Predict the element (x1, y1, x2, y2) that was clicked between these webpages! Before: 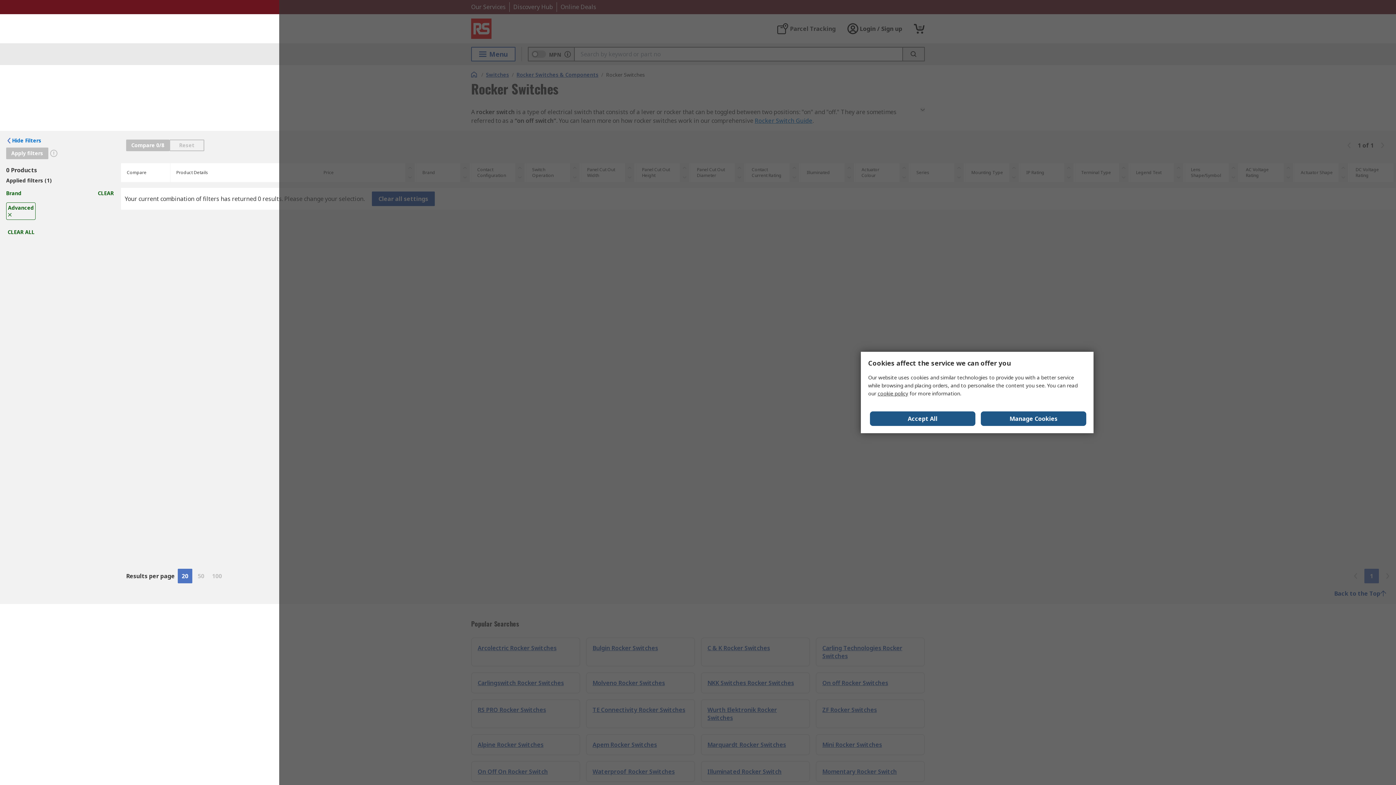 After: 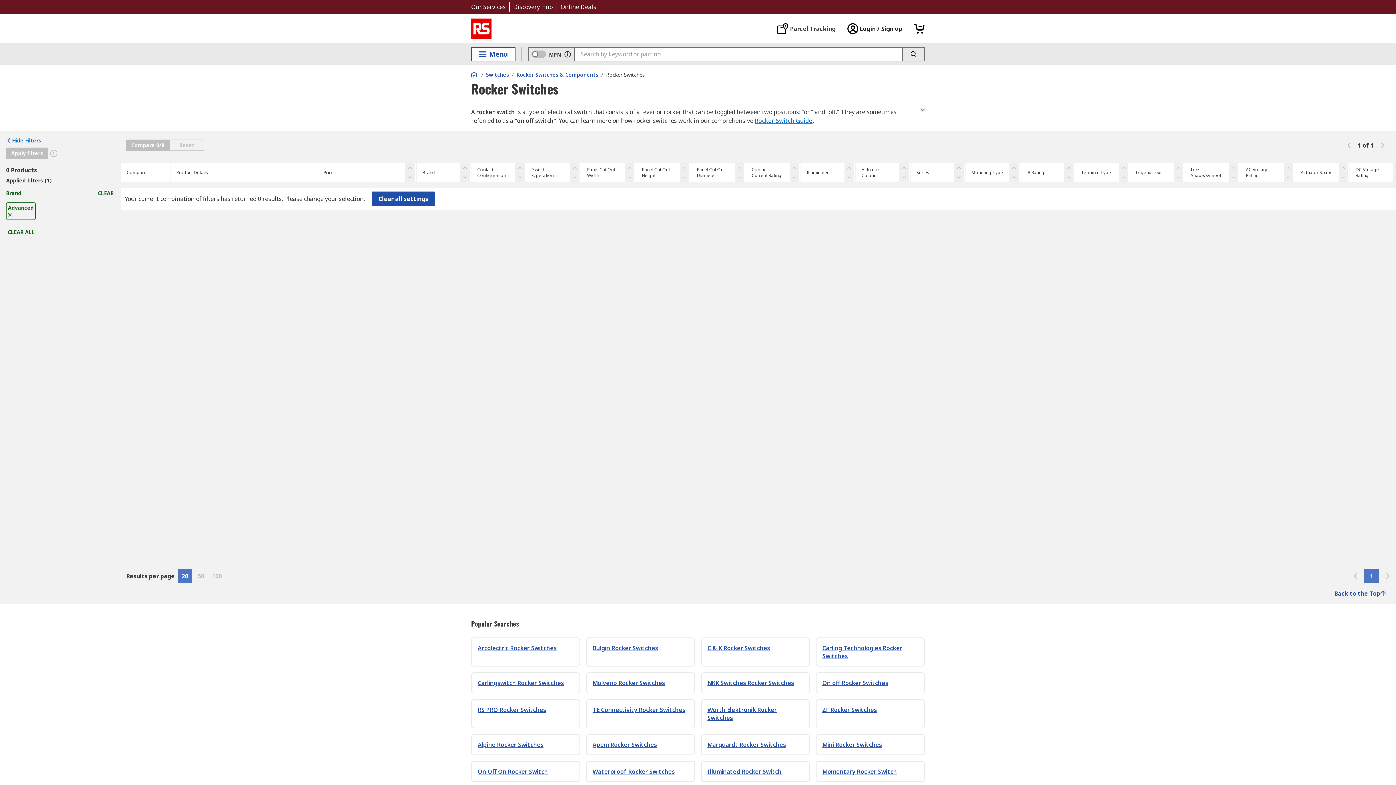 Action: bbox: (870, 411, 975, 426) label: Accept All